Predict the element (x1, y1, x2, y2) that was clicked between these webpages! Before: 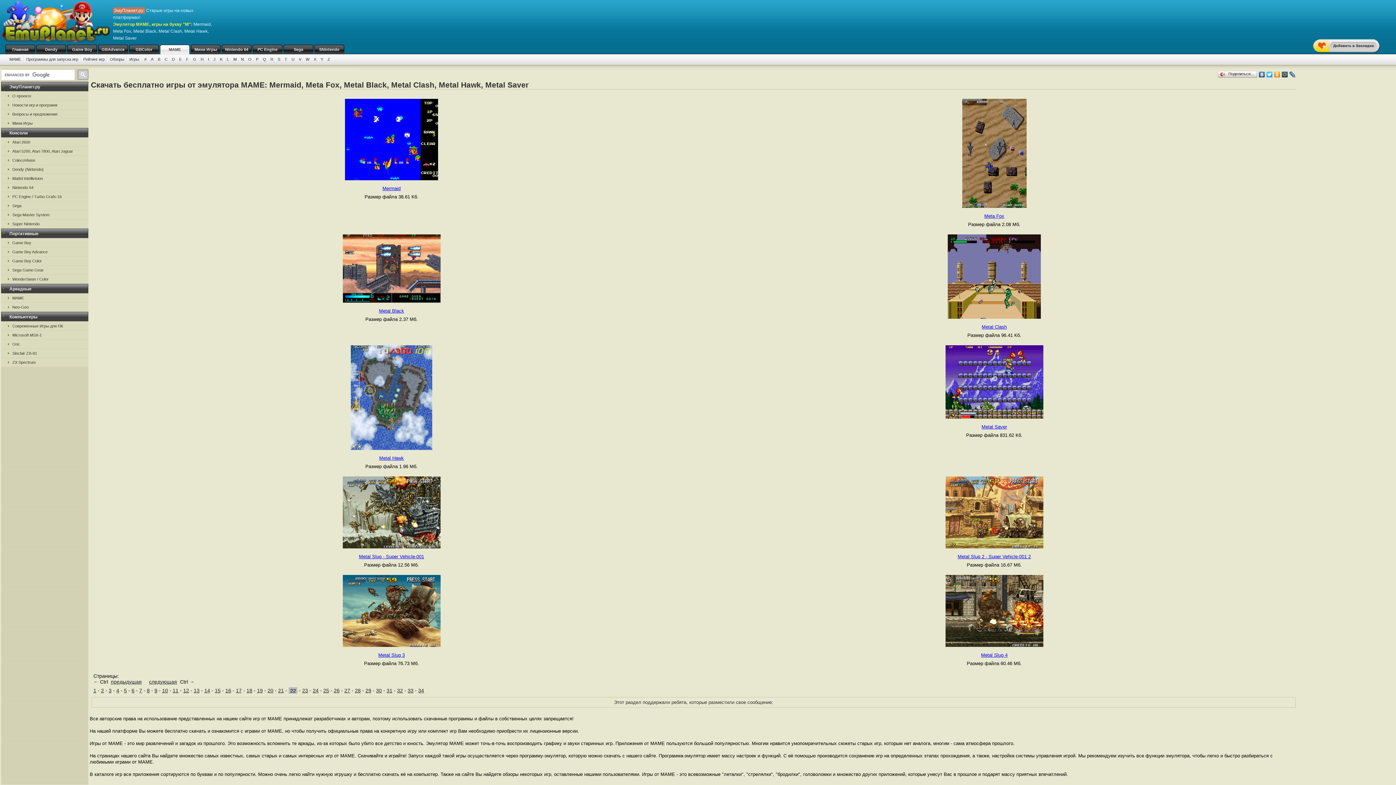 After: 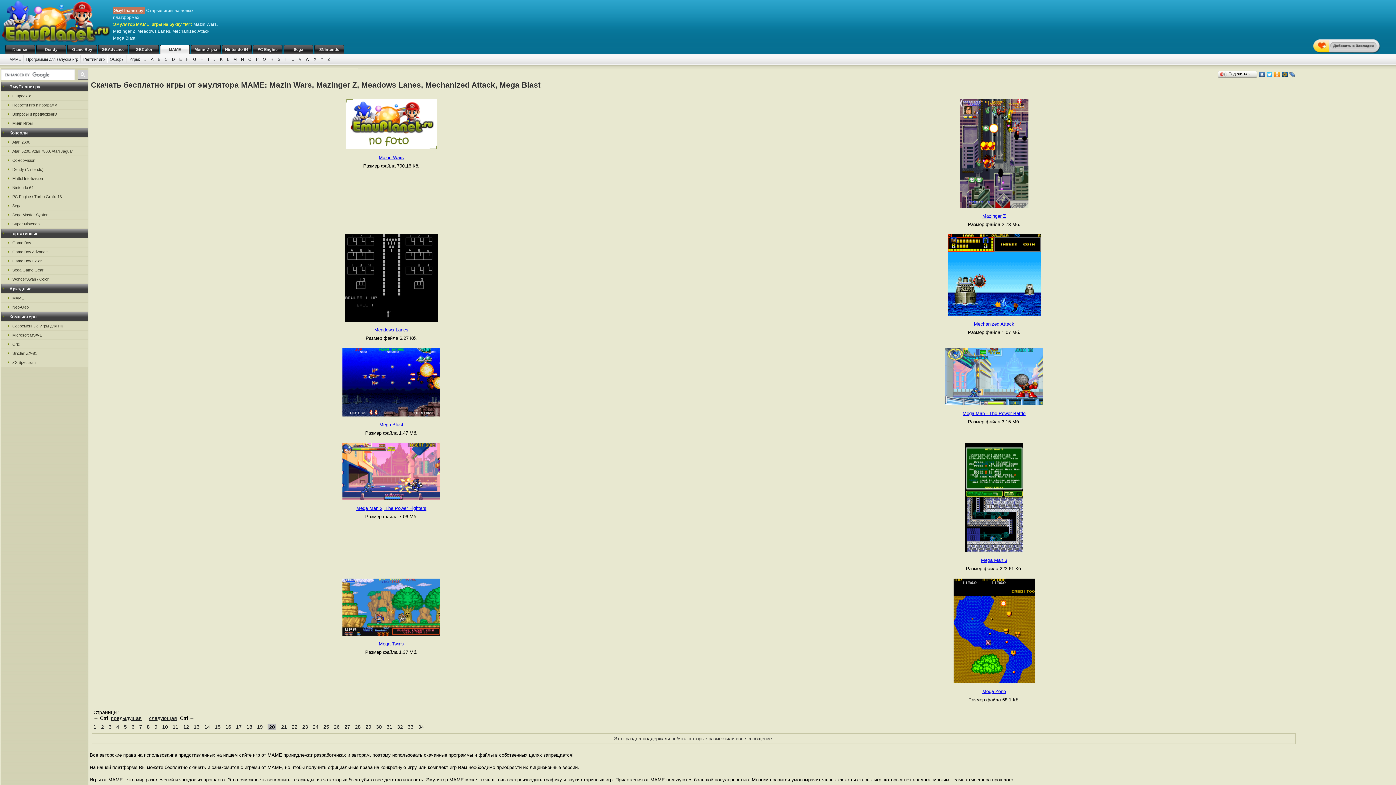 Action: label: 20 bbox: (267, 688, 273, 693)